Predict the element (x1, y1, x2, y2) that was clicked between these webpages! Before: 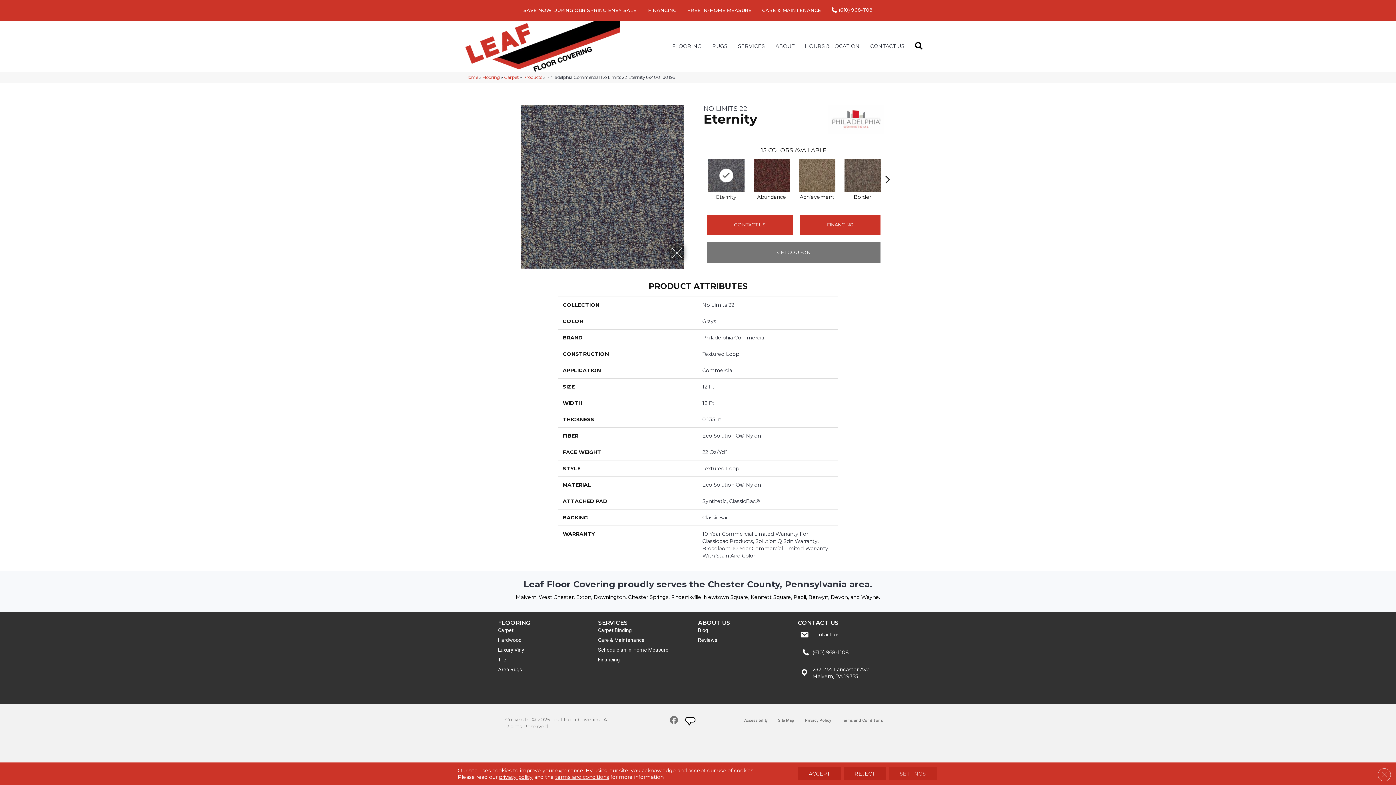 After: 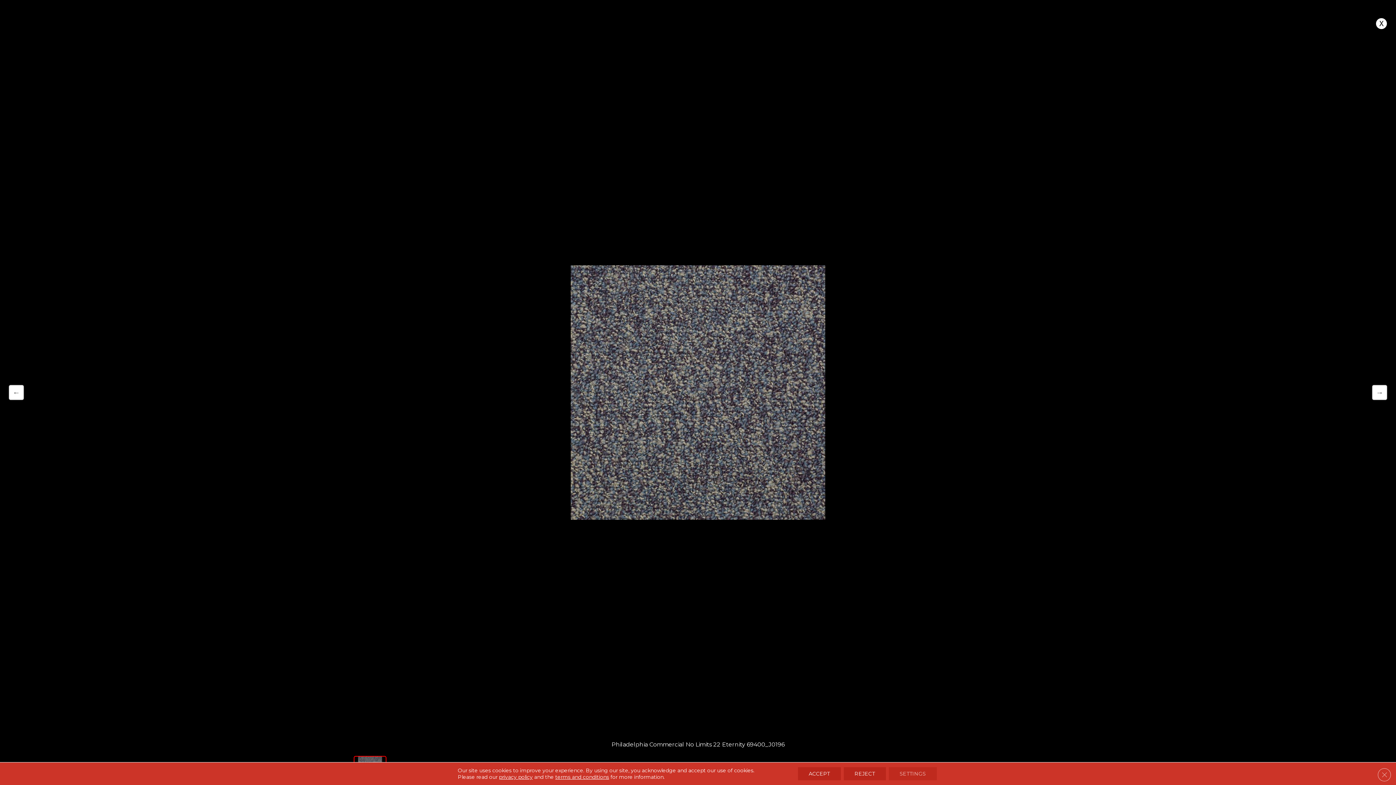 Action: bbox: (512, 105, 692, 268)